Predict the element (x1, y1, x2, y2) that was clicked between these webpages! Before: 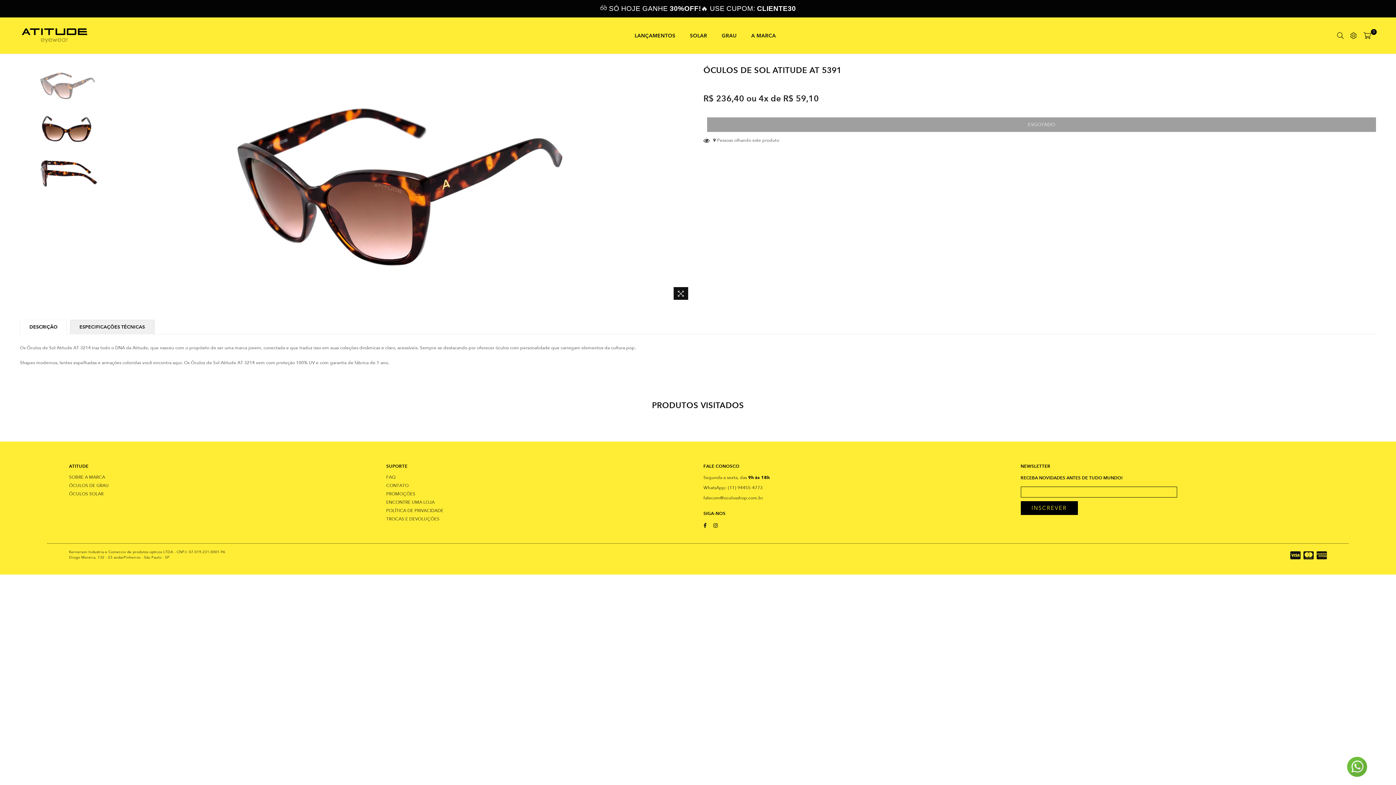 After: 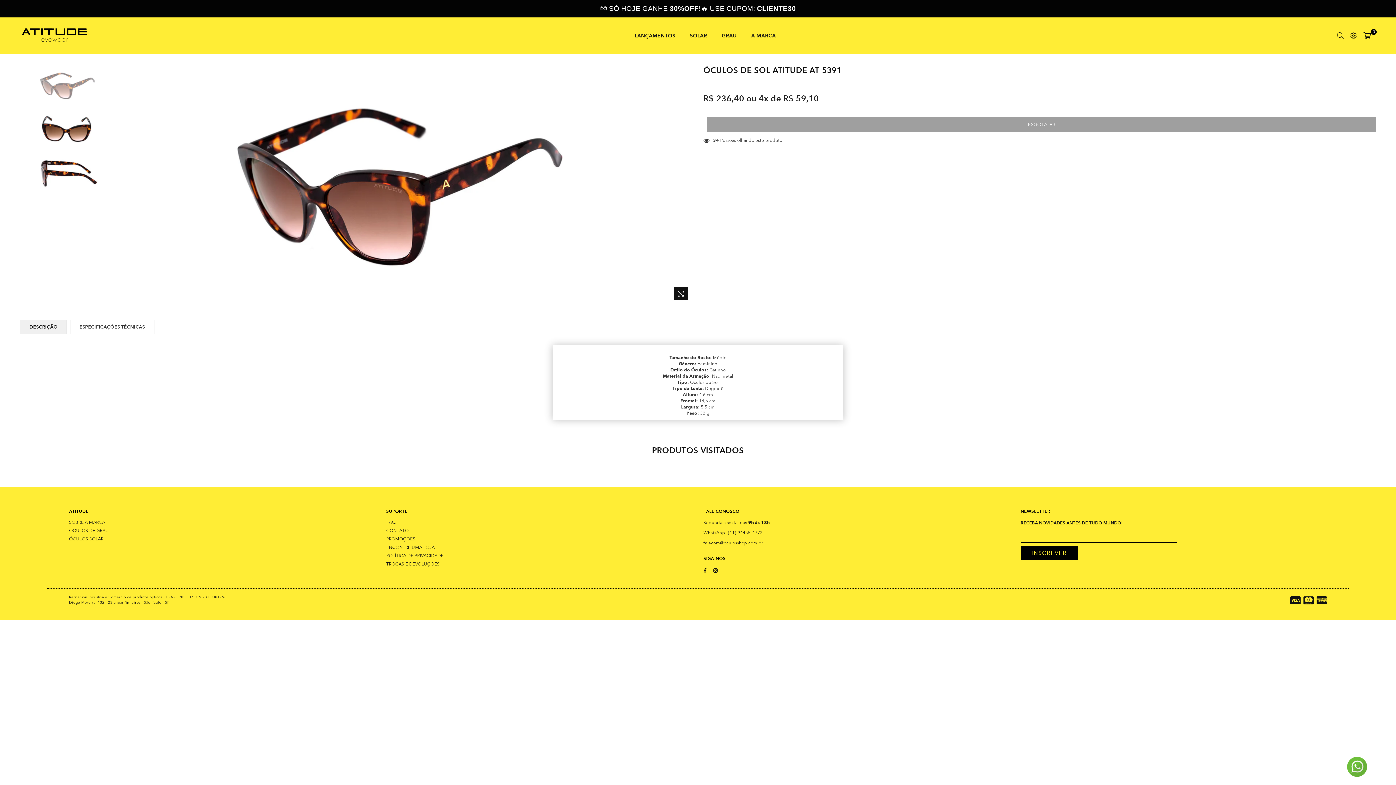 Action: bbox: (70, 320, 154, 334) label: ESPECIFICAÇÕES TÉCNICAS